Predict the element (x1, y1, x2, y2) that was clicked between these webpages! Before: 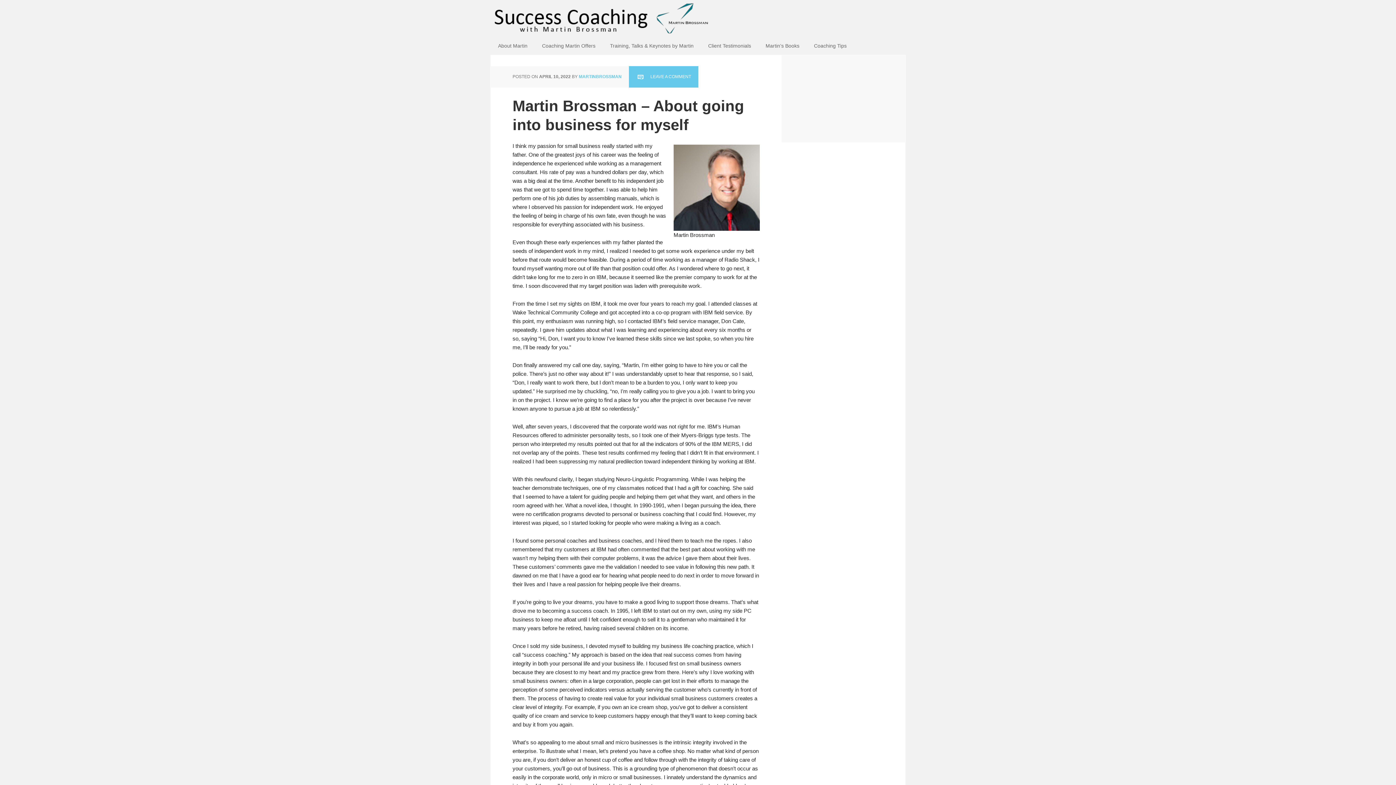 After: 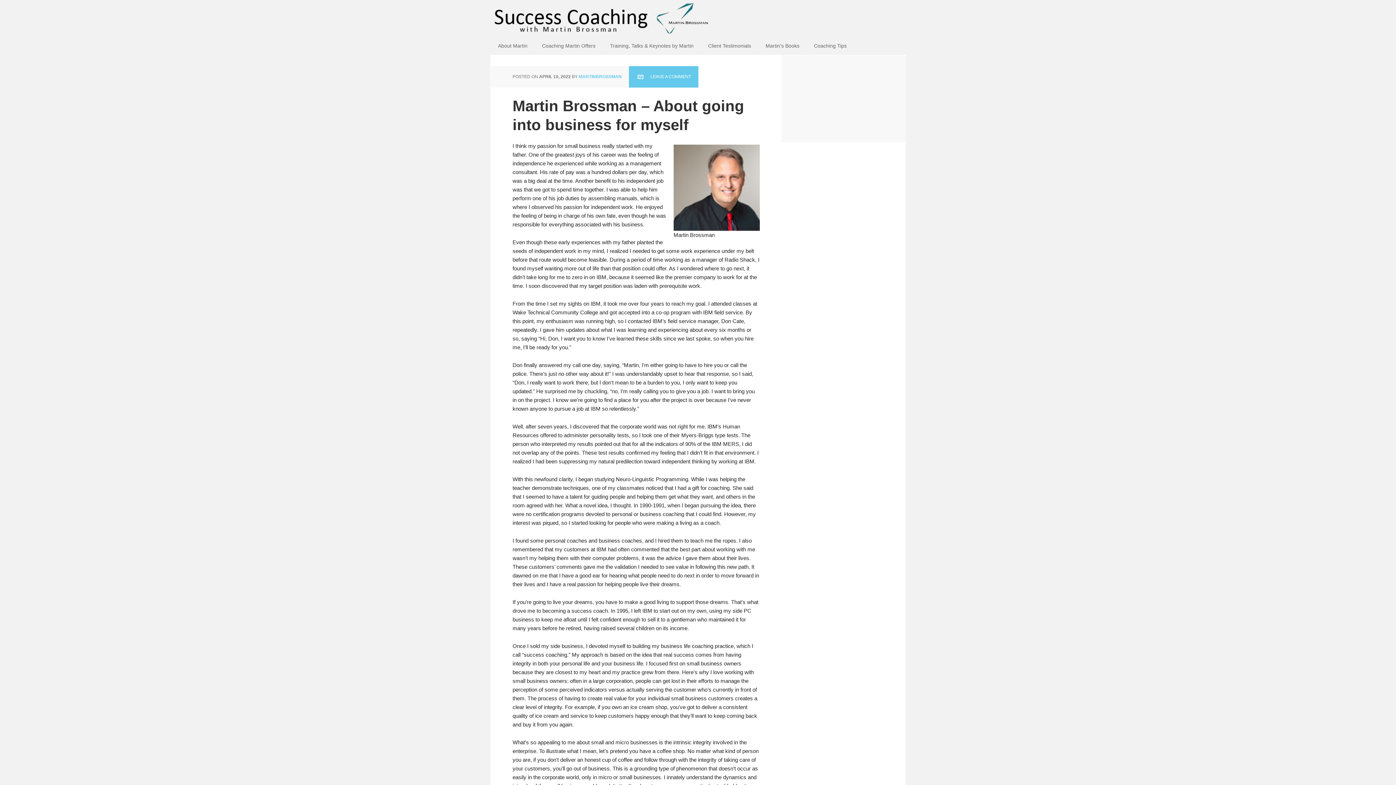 Action: label: MARTINBROSSMAN bbox: (578, 74, 621, 79)